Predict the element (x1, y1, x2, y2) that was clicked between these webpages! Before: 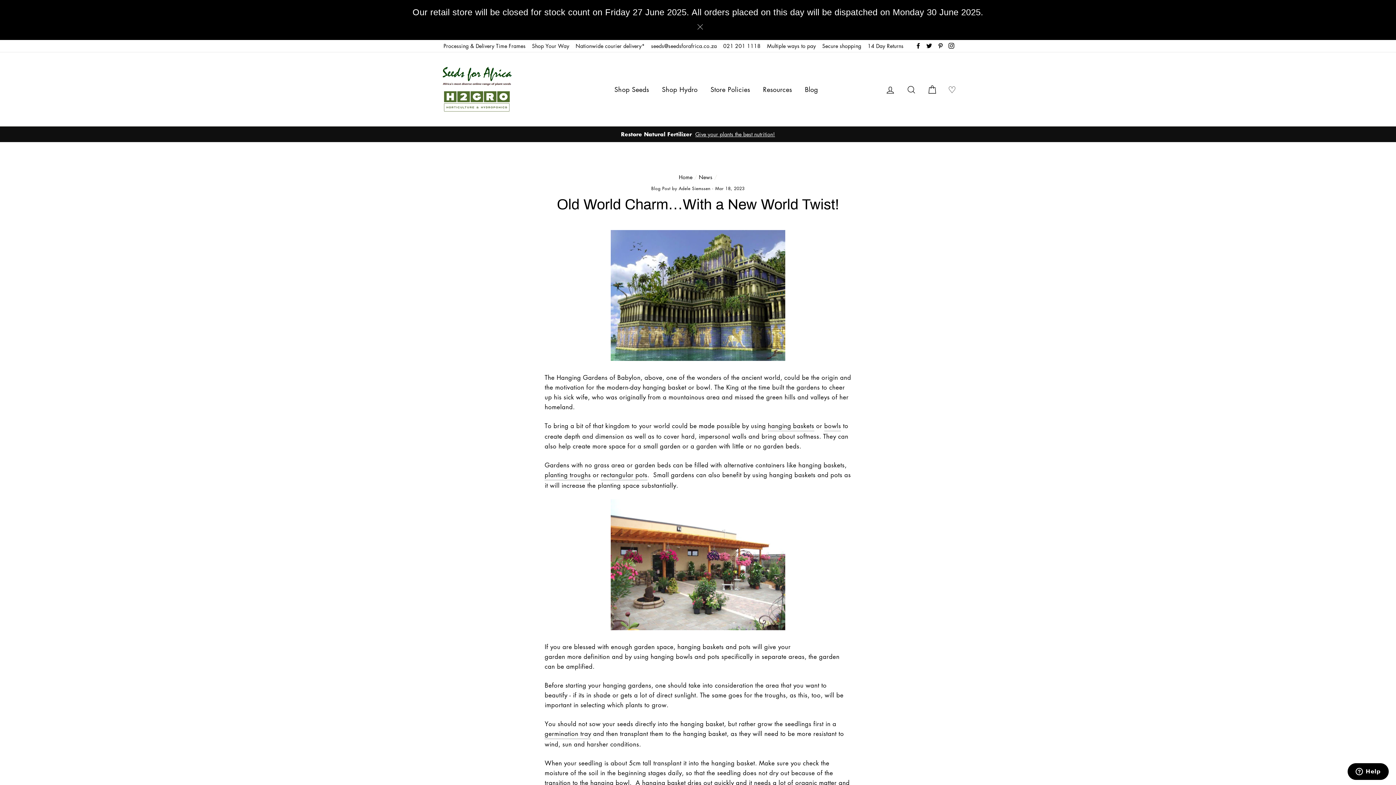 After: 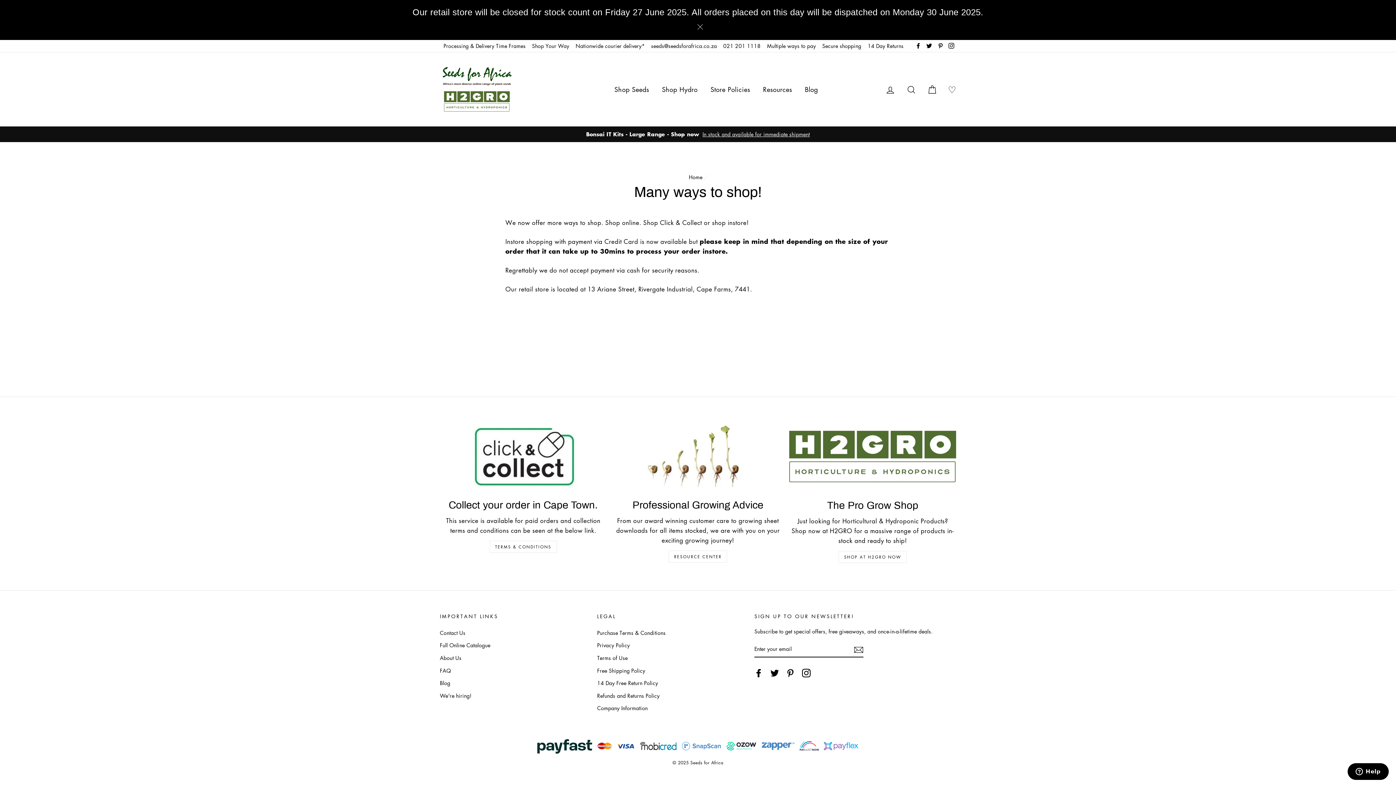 Action: bbox: (529, 40, 571, 52) label: Shop Your Way